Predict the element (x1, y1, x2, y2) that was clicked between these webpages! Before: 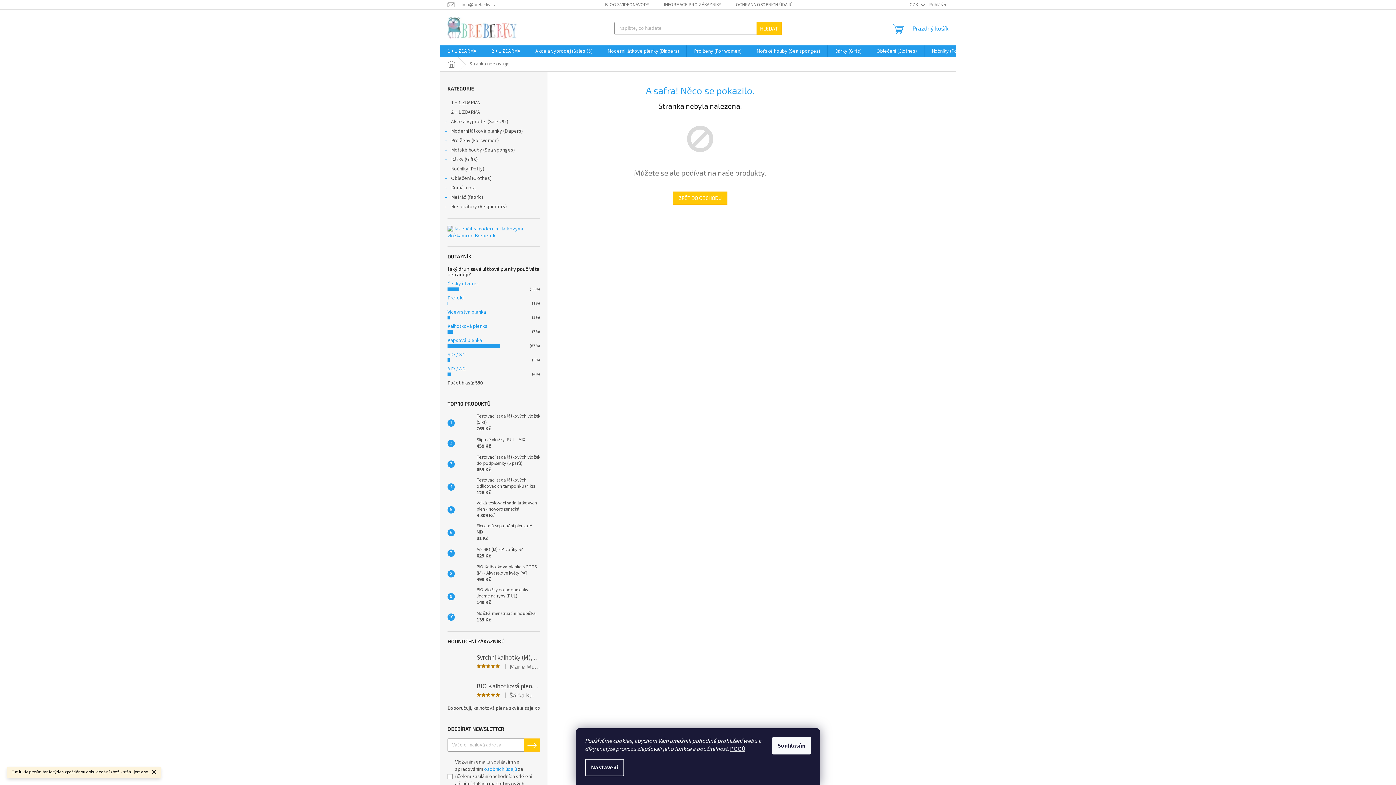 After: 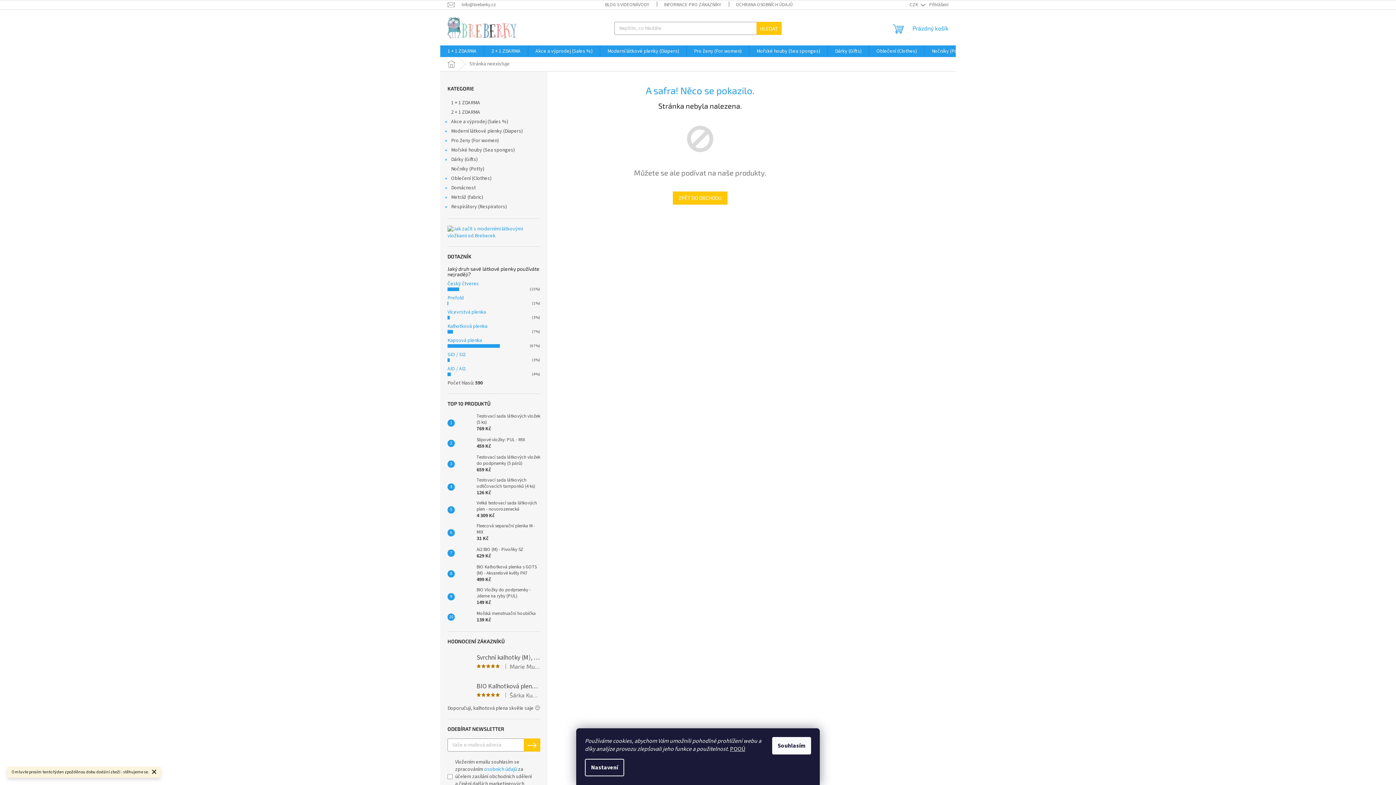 Action: bbox: (447, 280, 479, 287) label: Český čtverec